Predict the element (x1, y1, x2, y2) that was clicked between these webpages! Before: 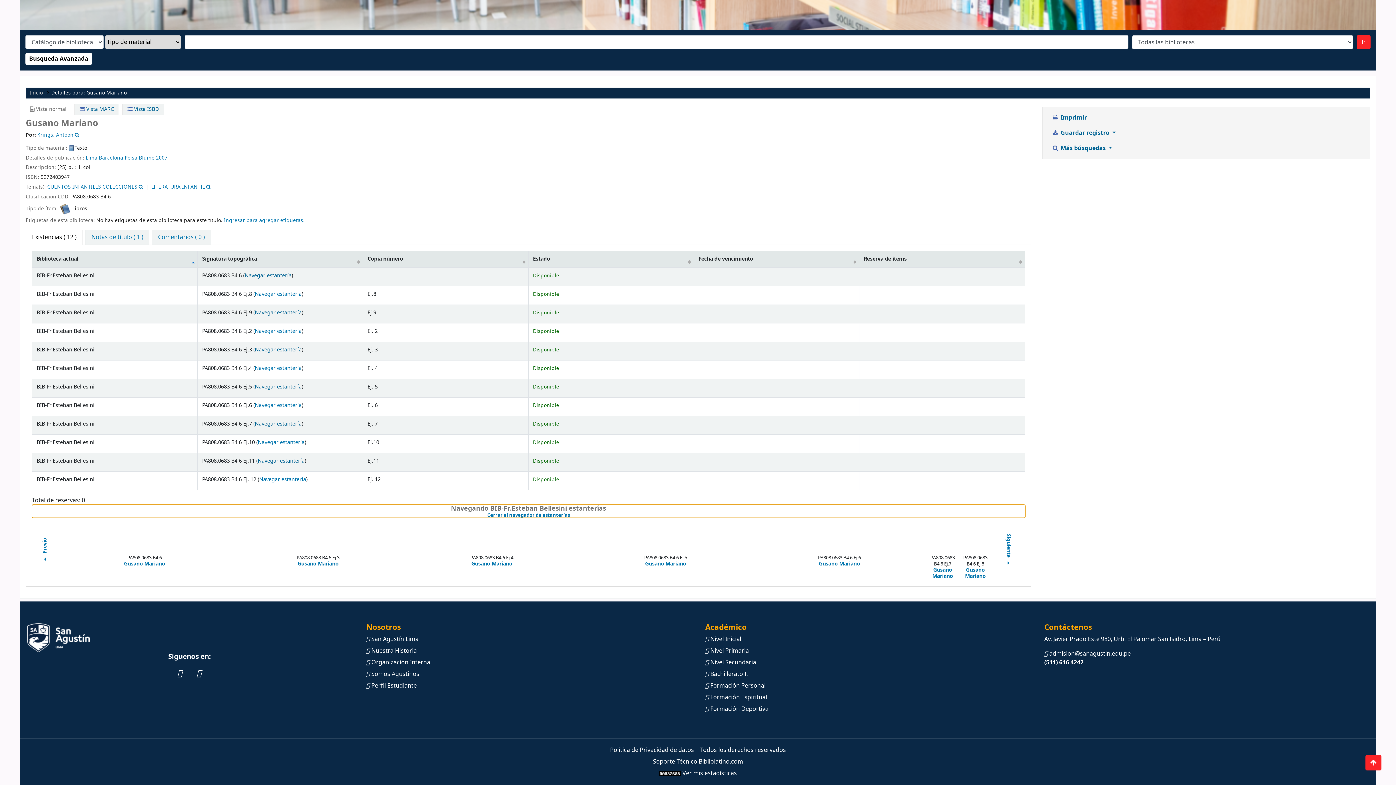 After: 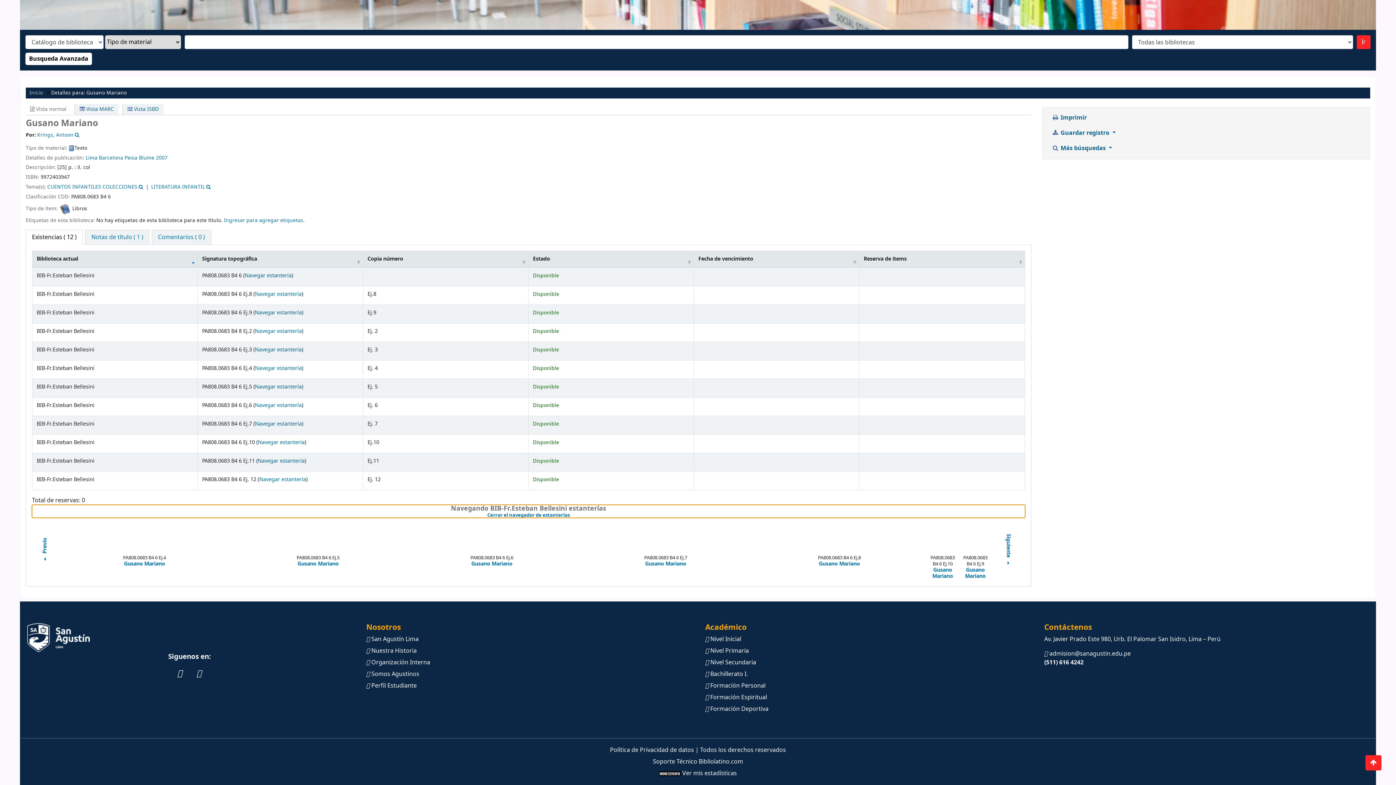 Action: bbox: (928, 522, 957, 551)